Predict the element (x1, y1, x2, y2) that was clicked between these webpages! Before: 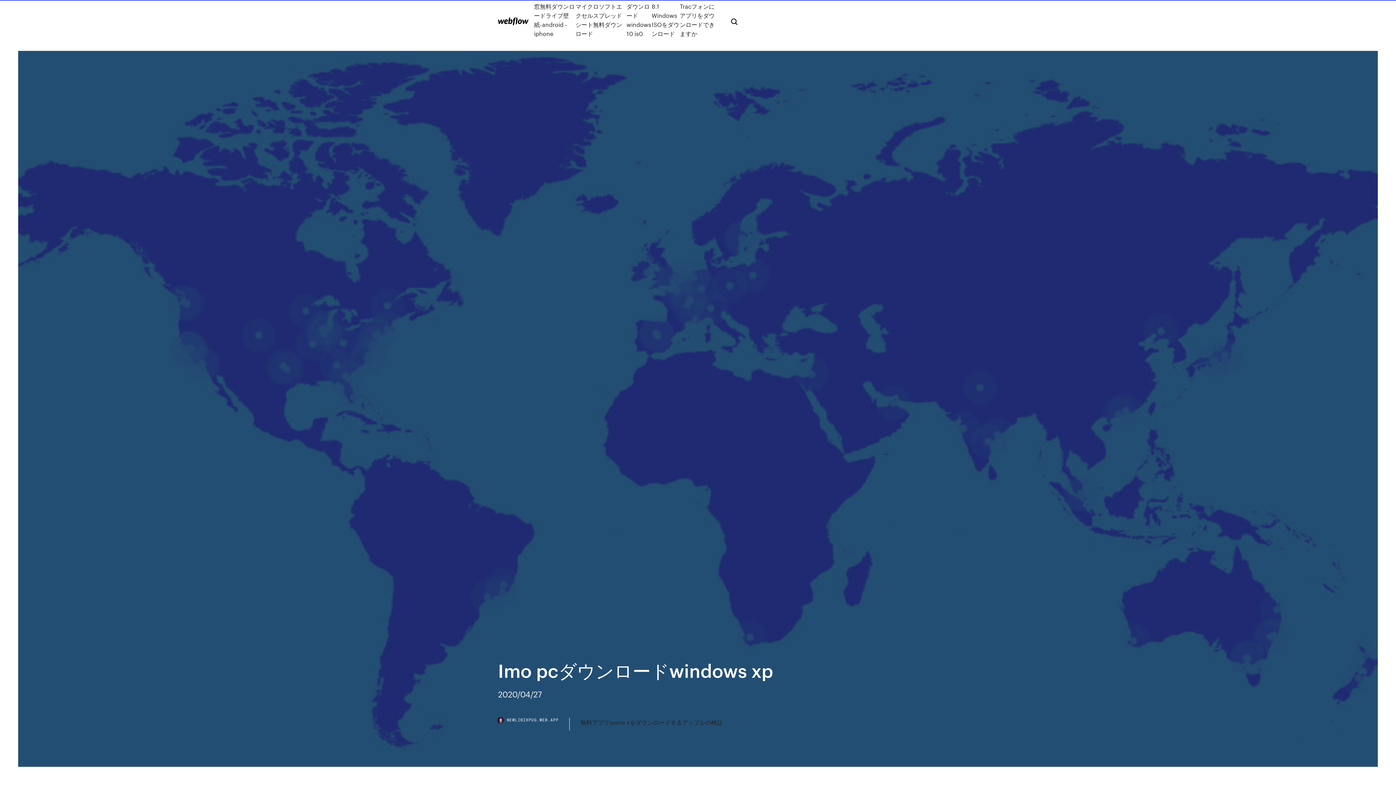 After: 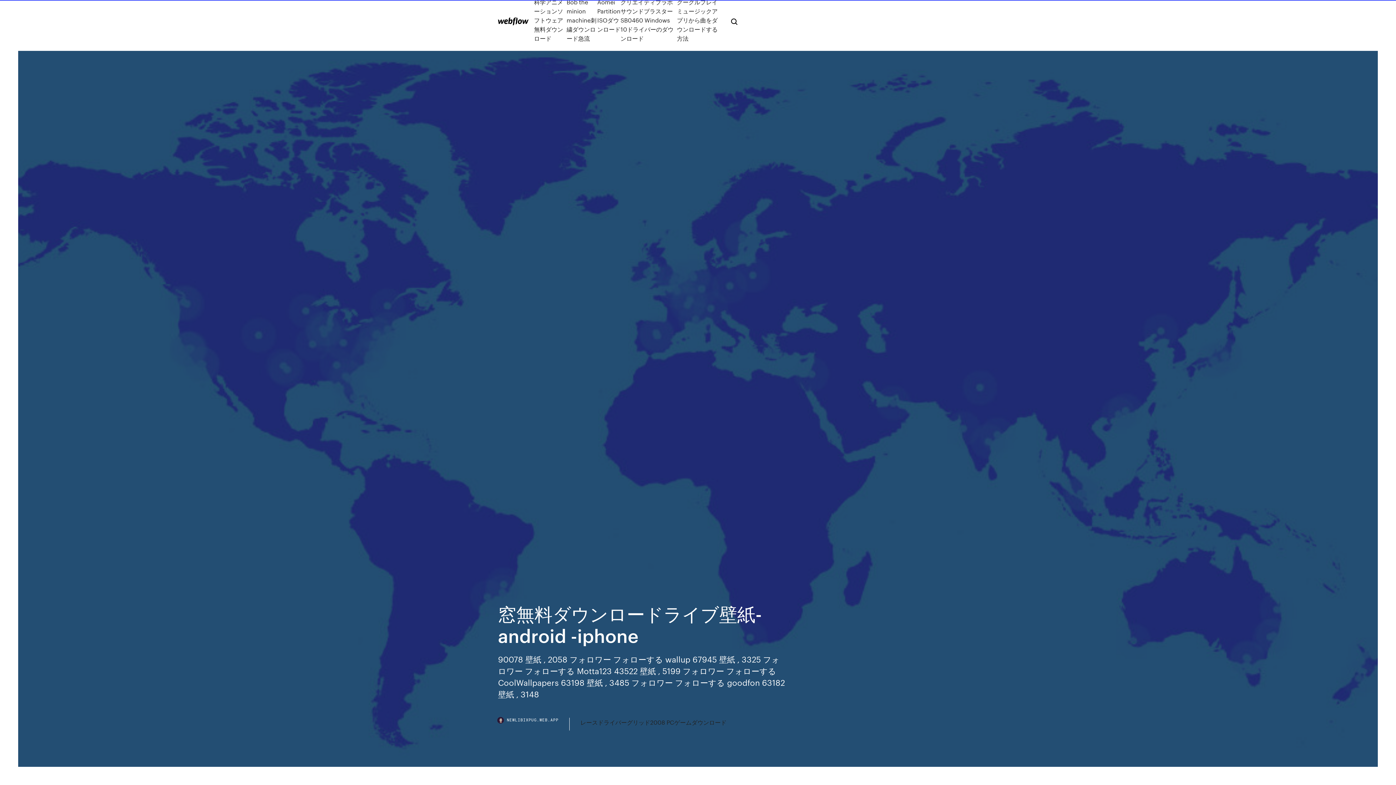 Action: bbox: (534, 1, 575, 38) label: 窓無料ダウンロードライブ壁紙-android -iphone